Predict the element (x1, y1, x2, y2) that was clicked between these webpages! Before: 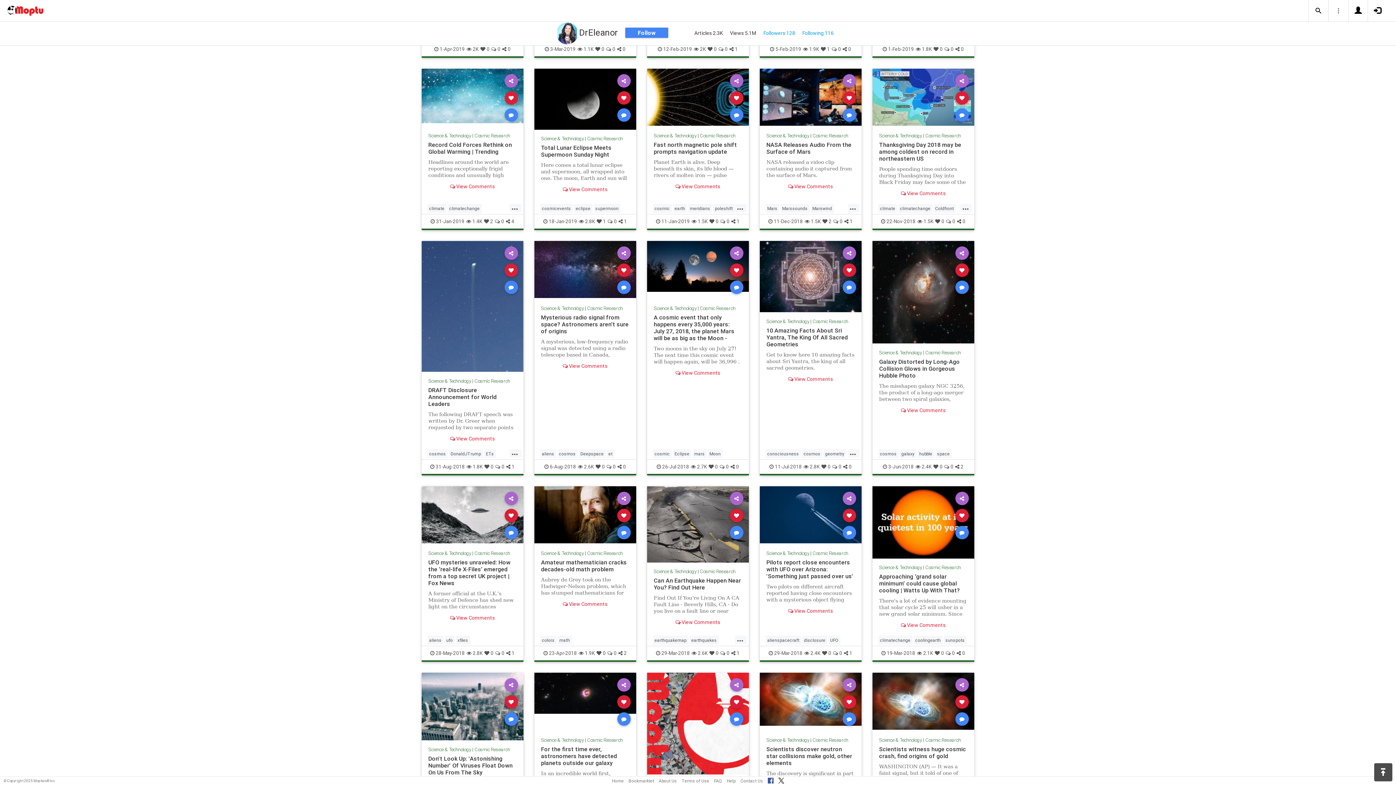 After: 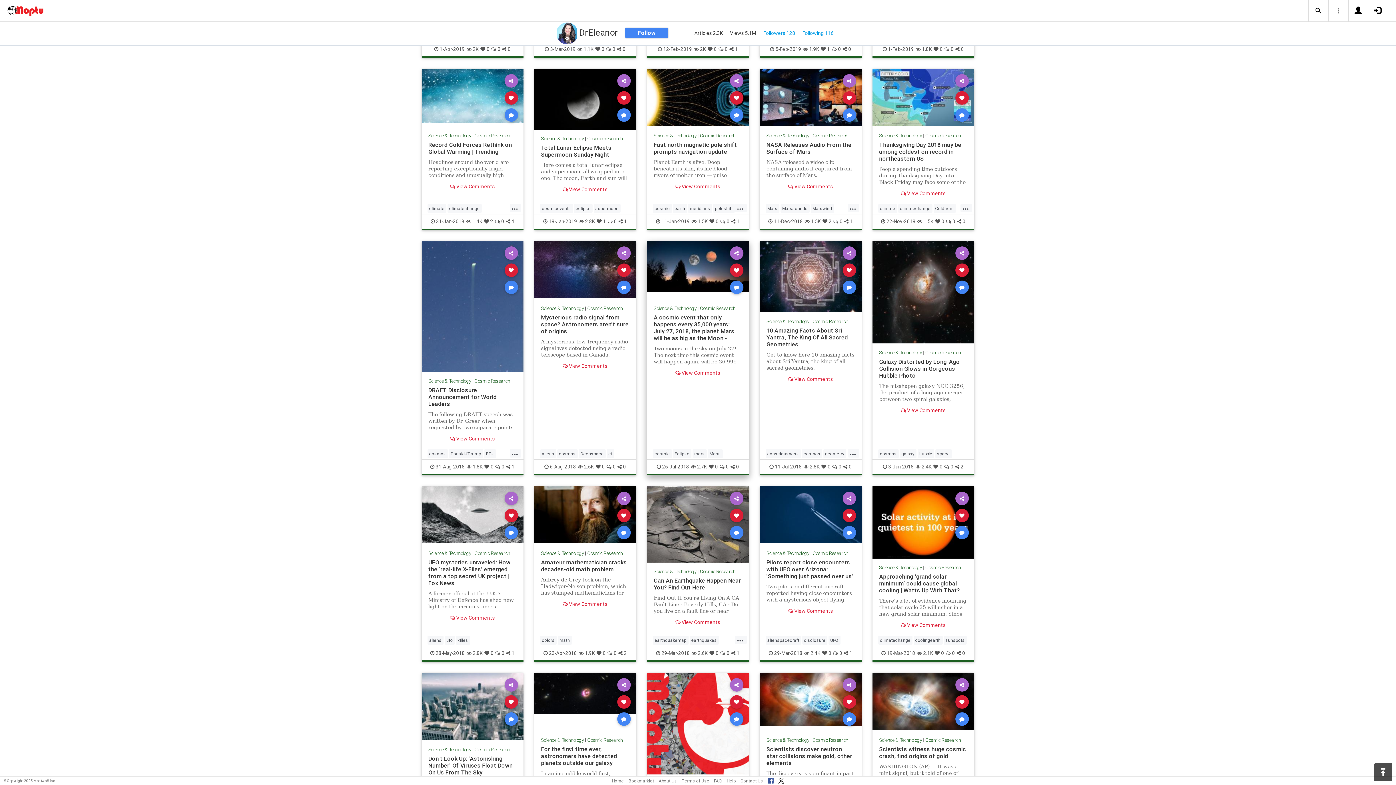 Action: bbox: (728, 463, 739, 470) label: 0